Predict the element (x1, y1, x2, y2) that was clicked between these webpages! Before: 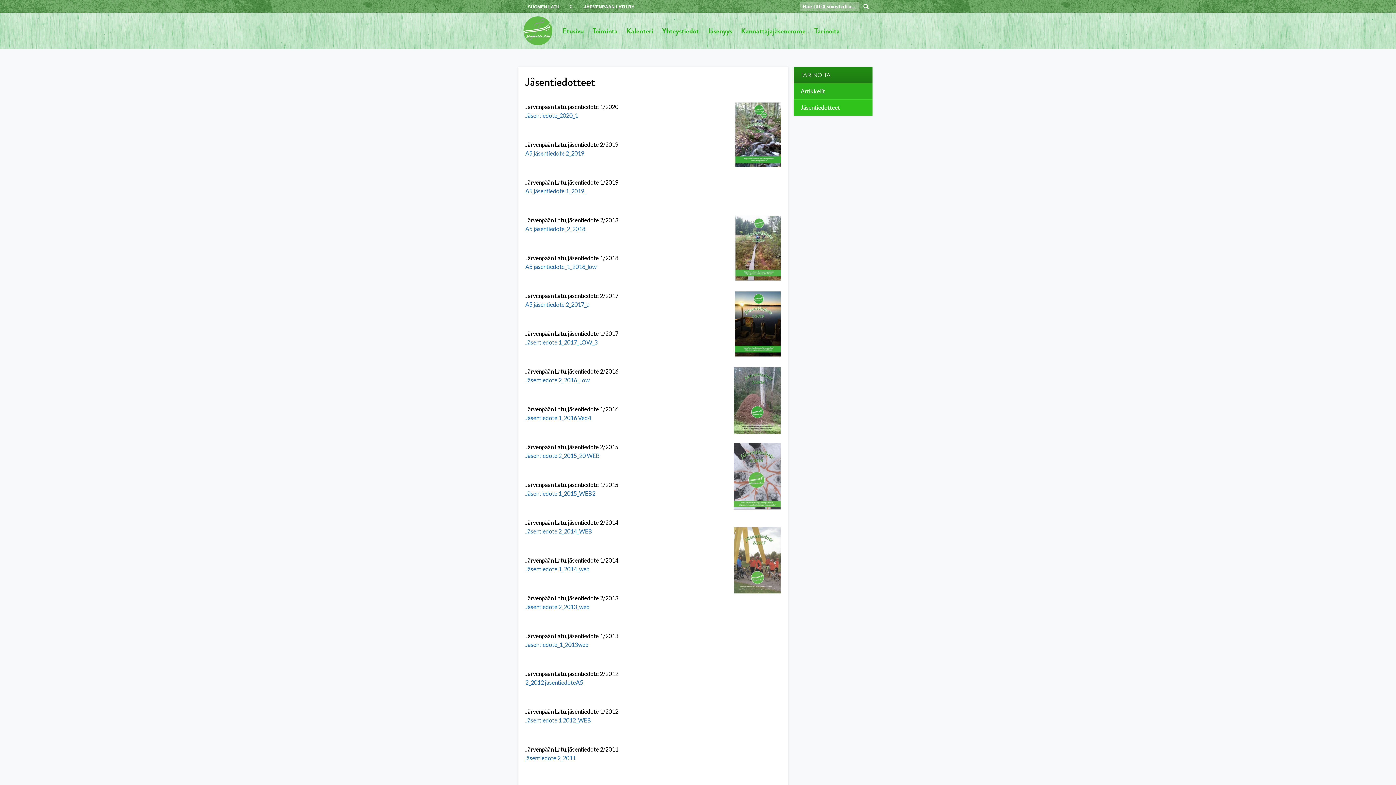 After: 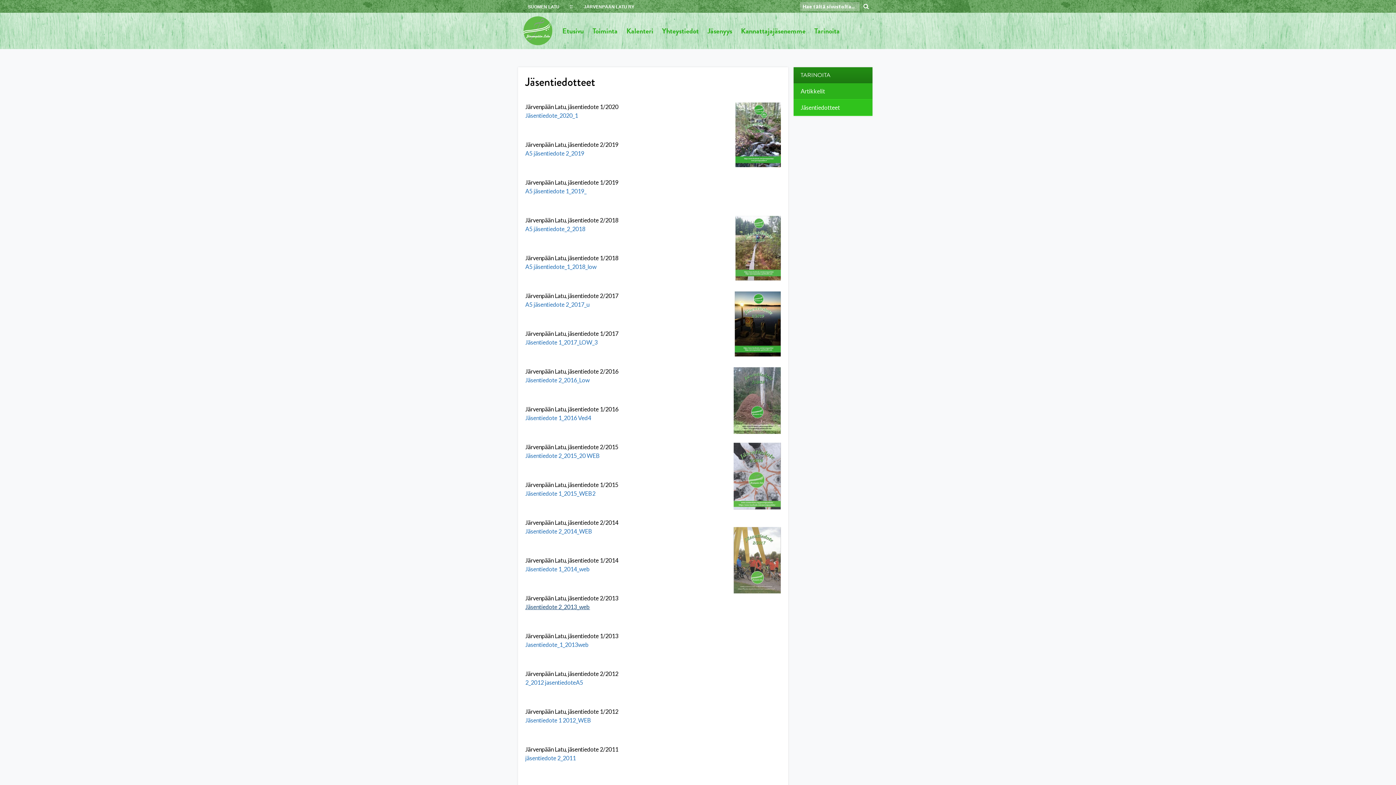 Action: label: Jäsentiedote 2_2013_web bbox: (525, 603, 590, 610)